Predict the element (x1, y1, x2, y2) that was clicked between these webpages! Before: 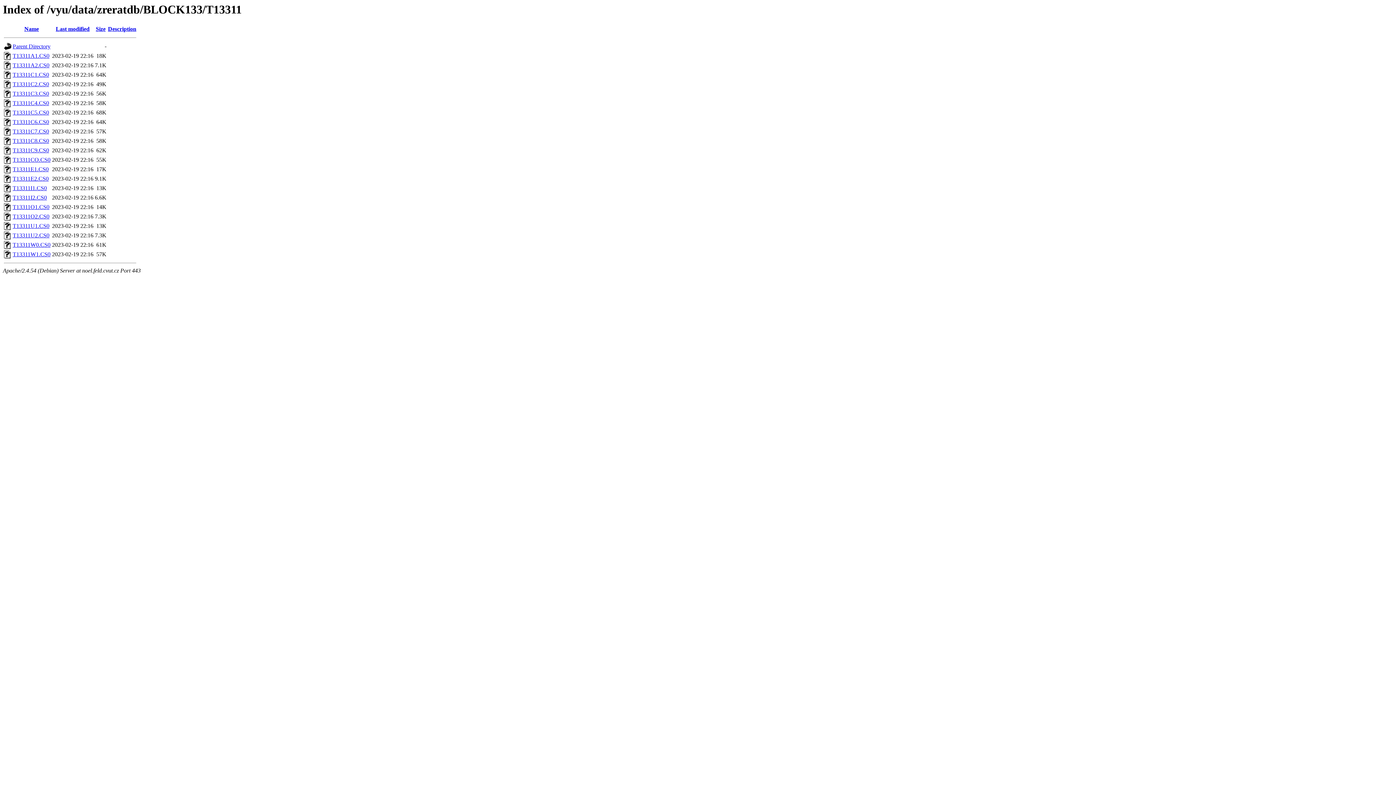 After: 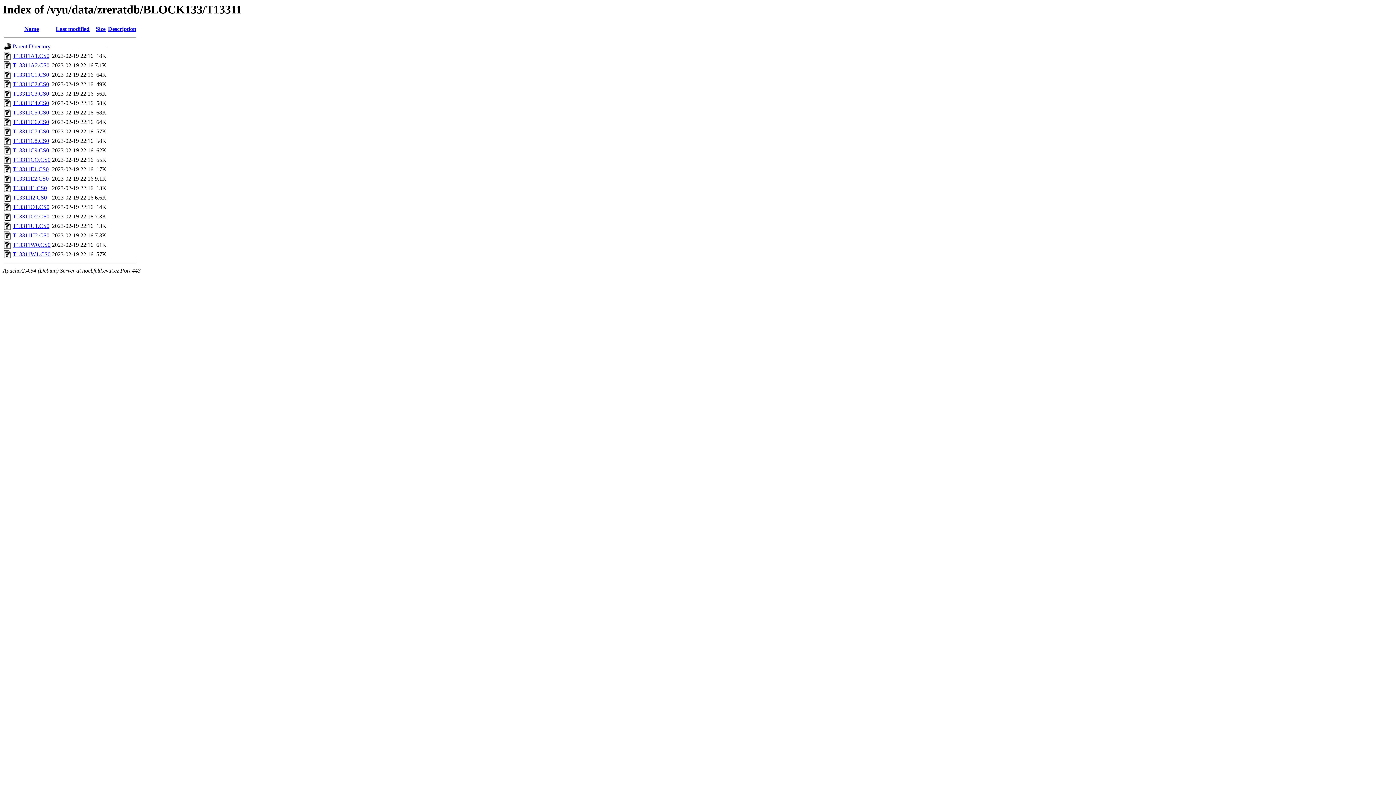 Action: bbox: (12, 128, 49, 134) label: T13311C7.CS0